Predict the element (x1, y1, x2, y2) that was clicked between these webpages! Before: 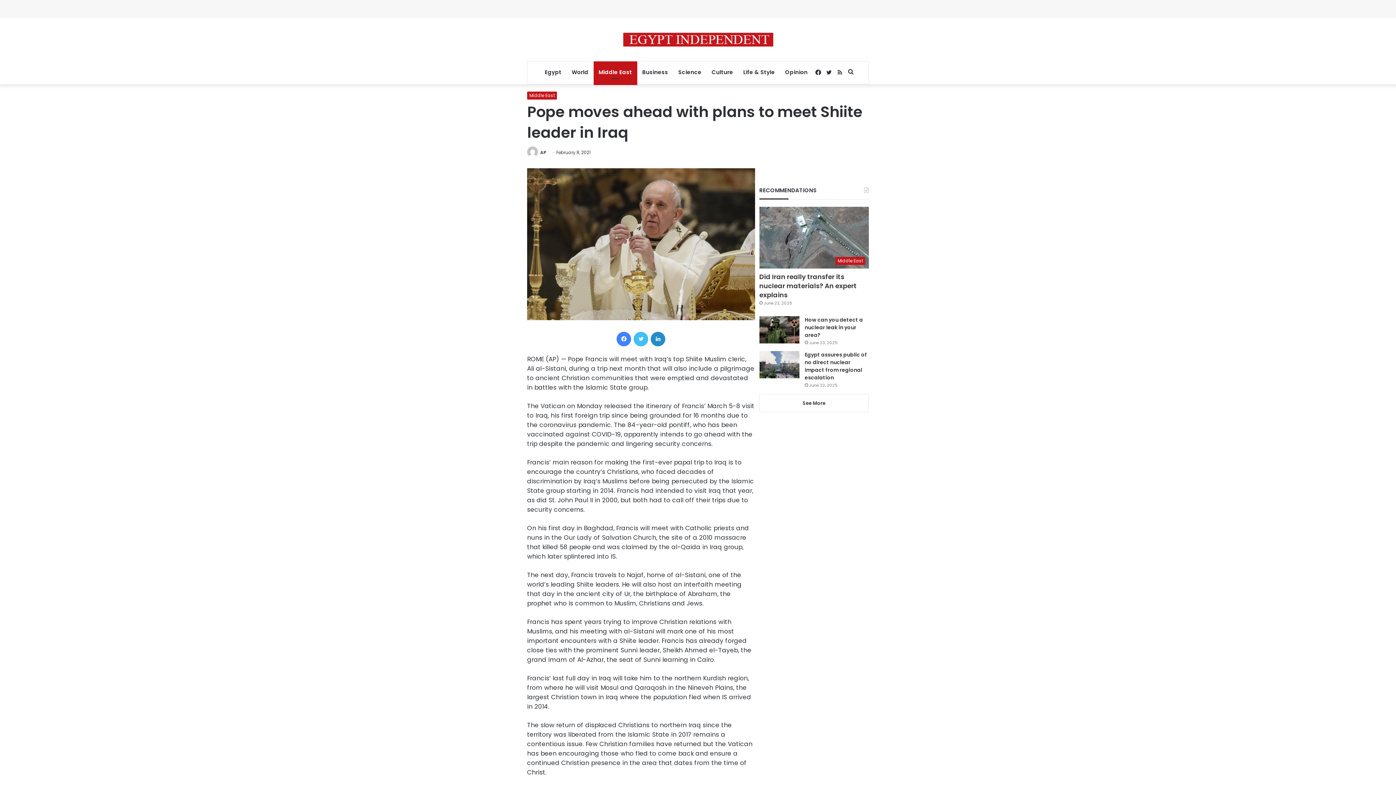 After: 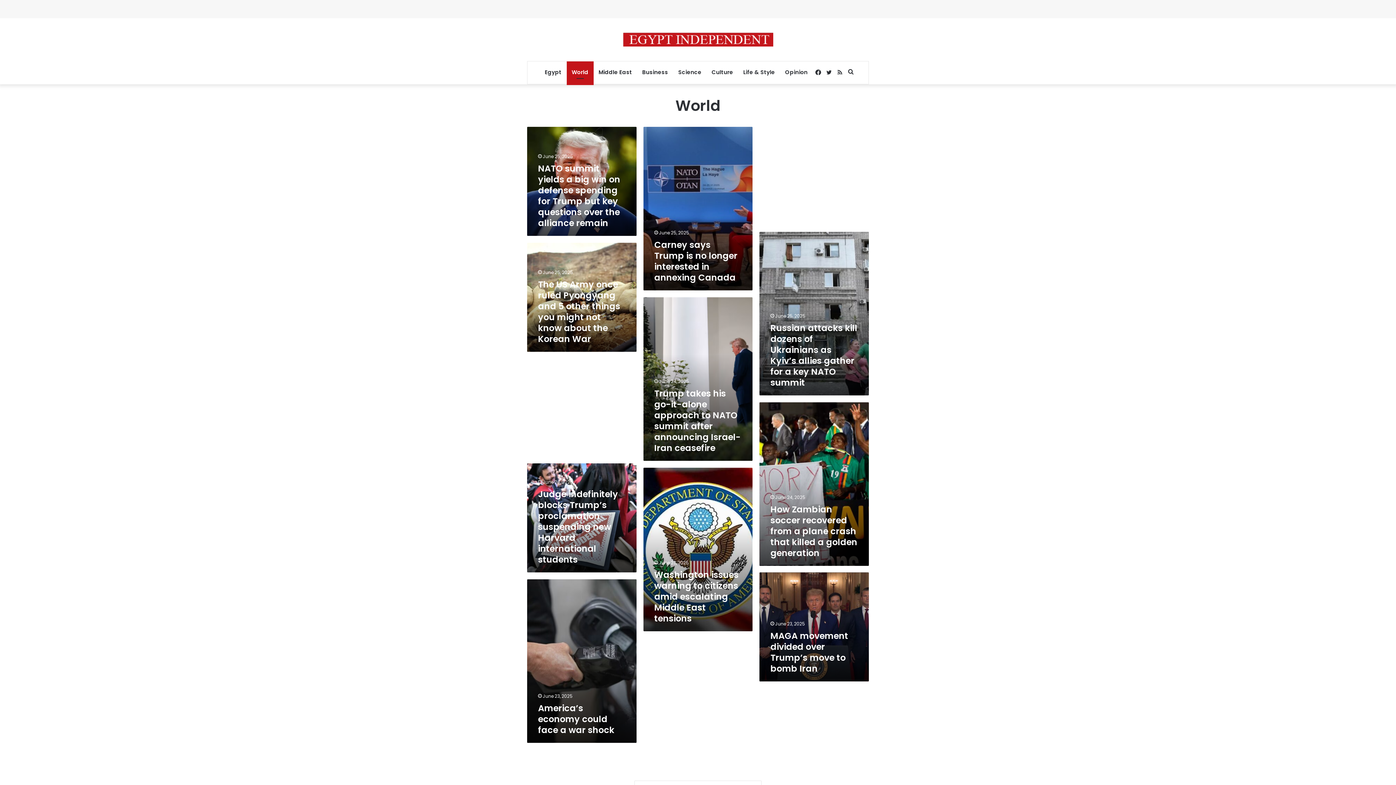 Action: label: World bbox: (566, 61, 593, 83)